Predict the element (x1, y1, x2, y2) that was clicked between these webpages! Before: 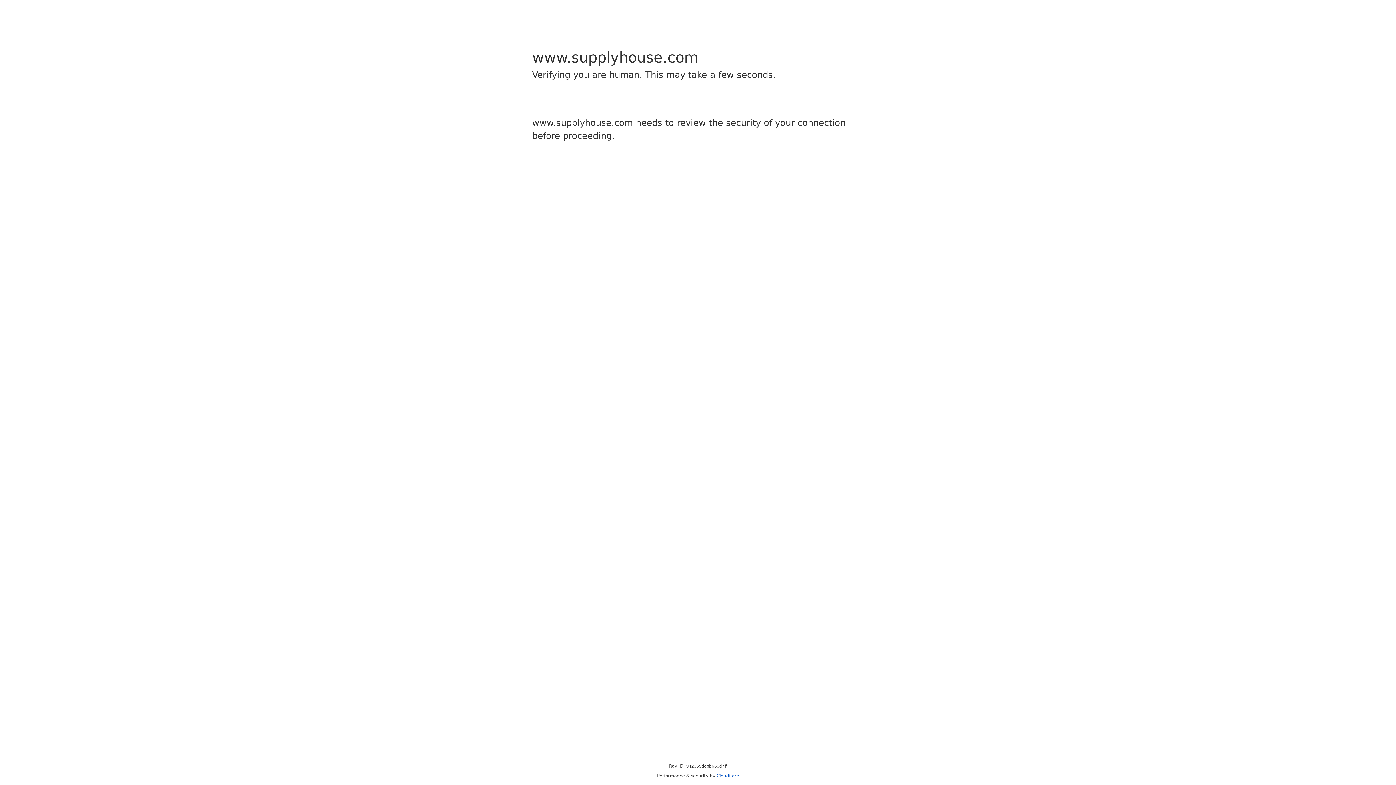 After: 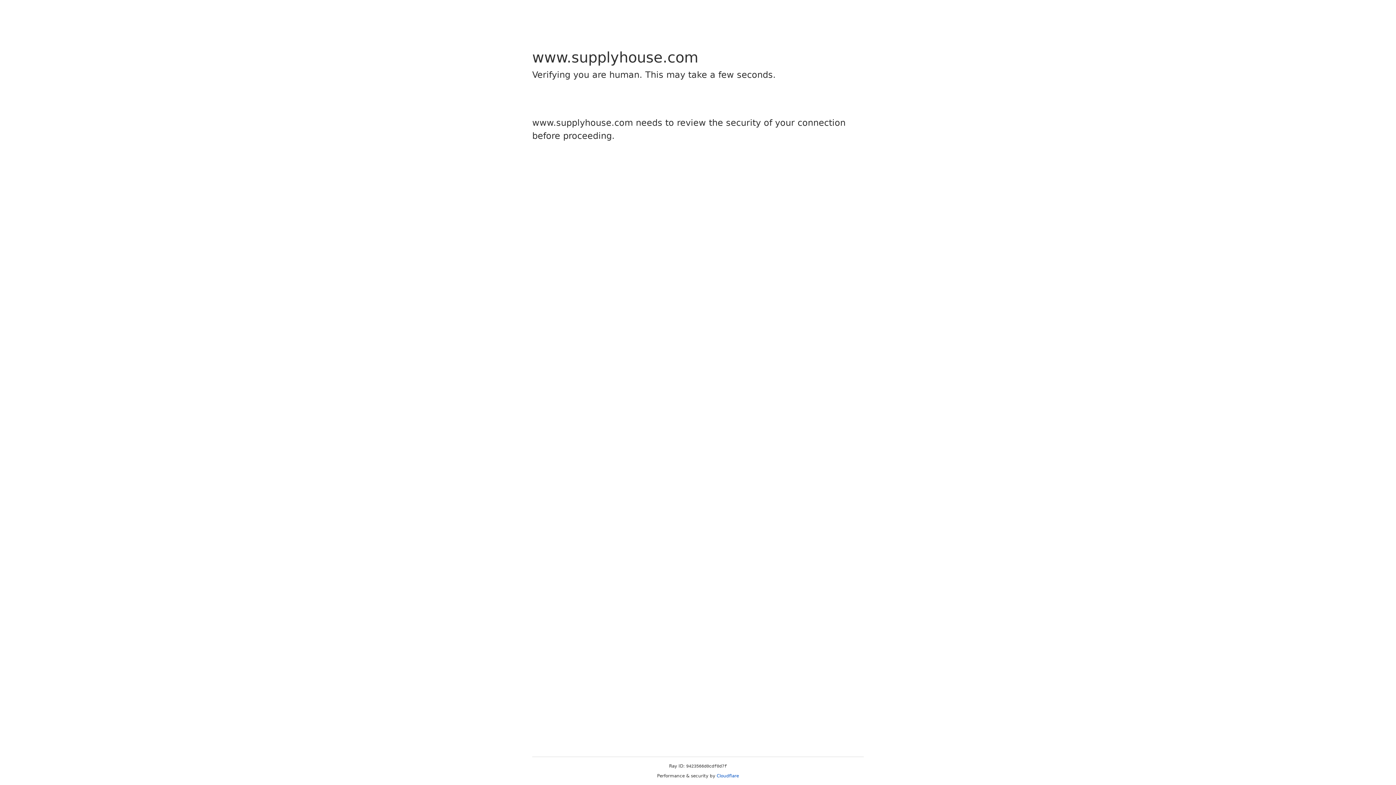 Action: label: Cloudflare bbox: (716, 773, 739, 778)